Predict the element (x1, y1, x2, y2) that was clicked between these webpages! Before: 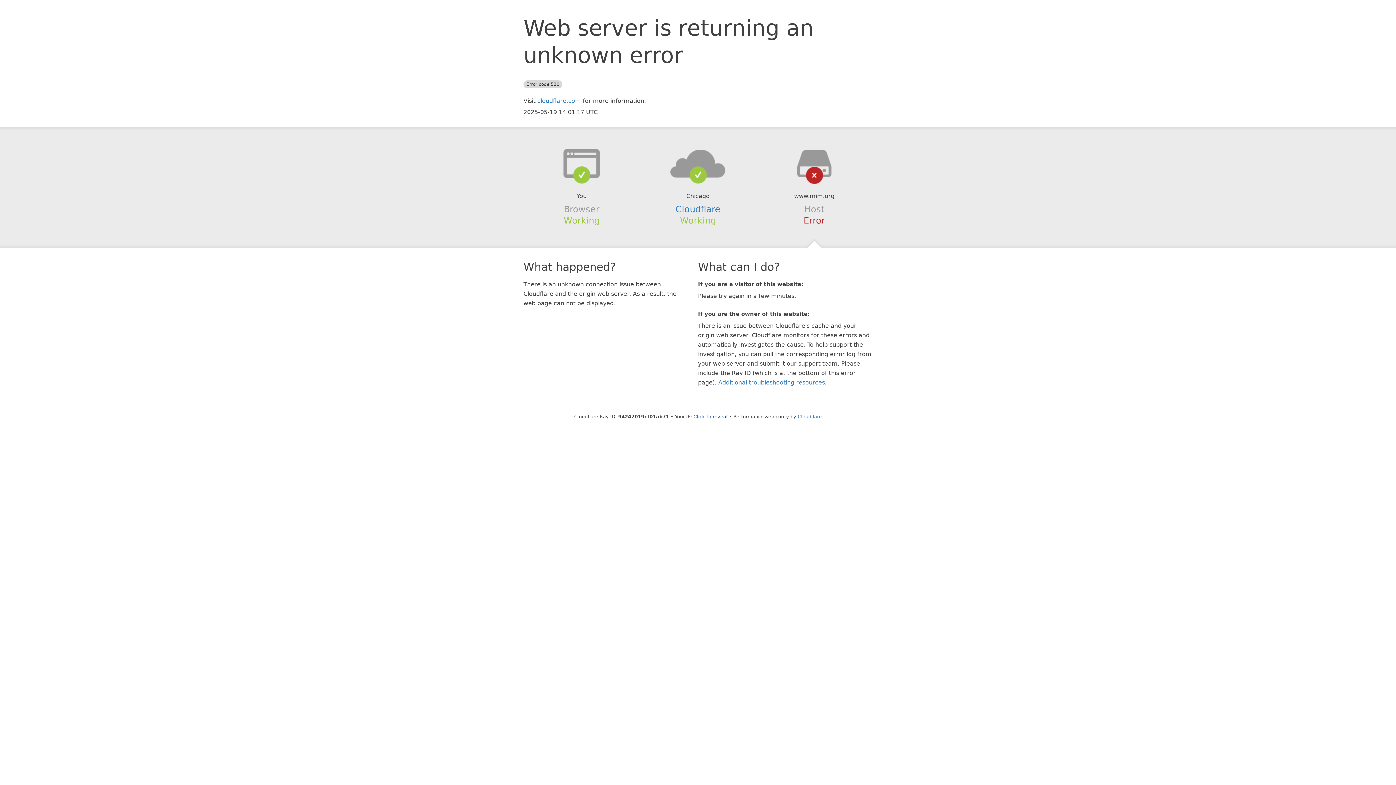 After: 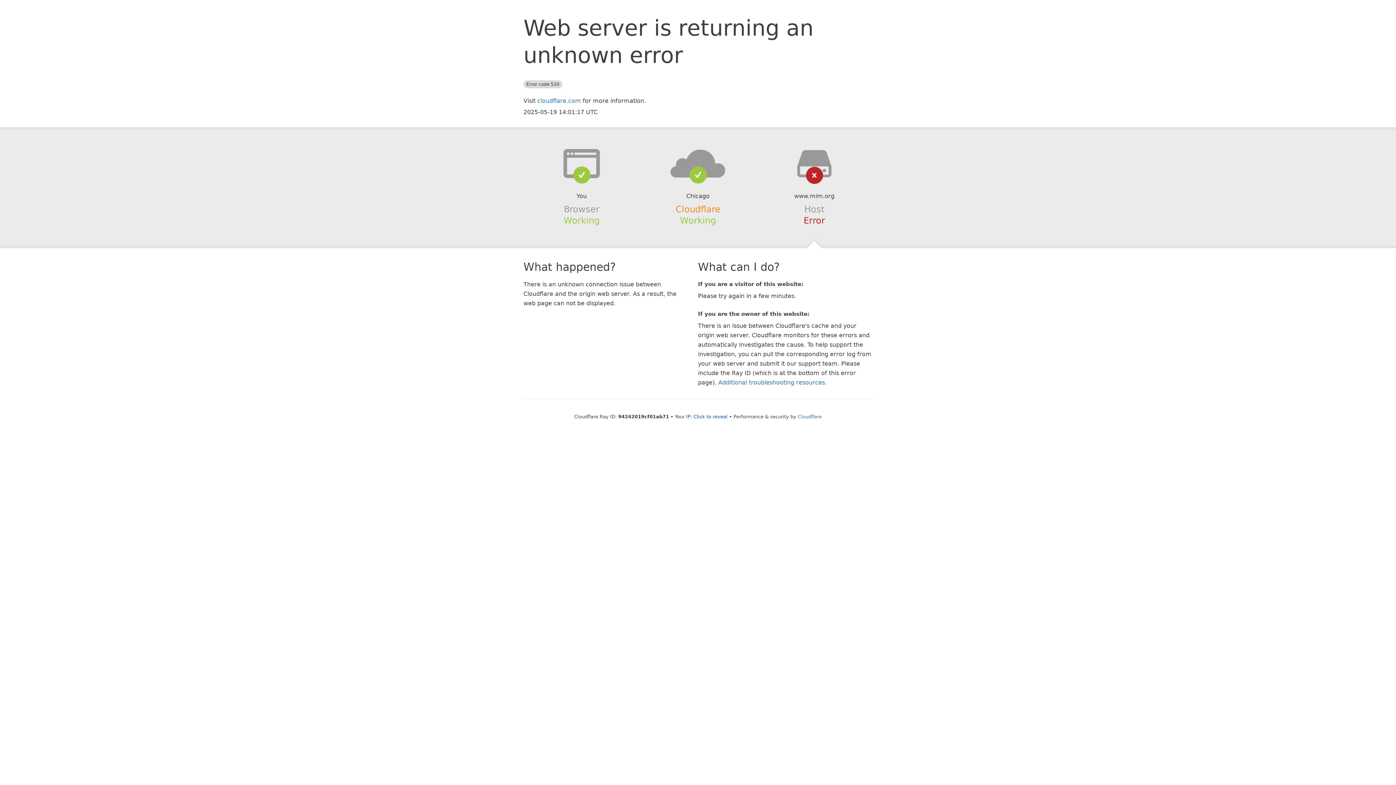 Action: bbox: (675, 204, 720, 214) label: Cloudflare